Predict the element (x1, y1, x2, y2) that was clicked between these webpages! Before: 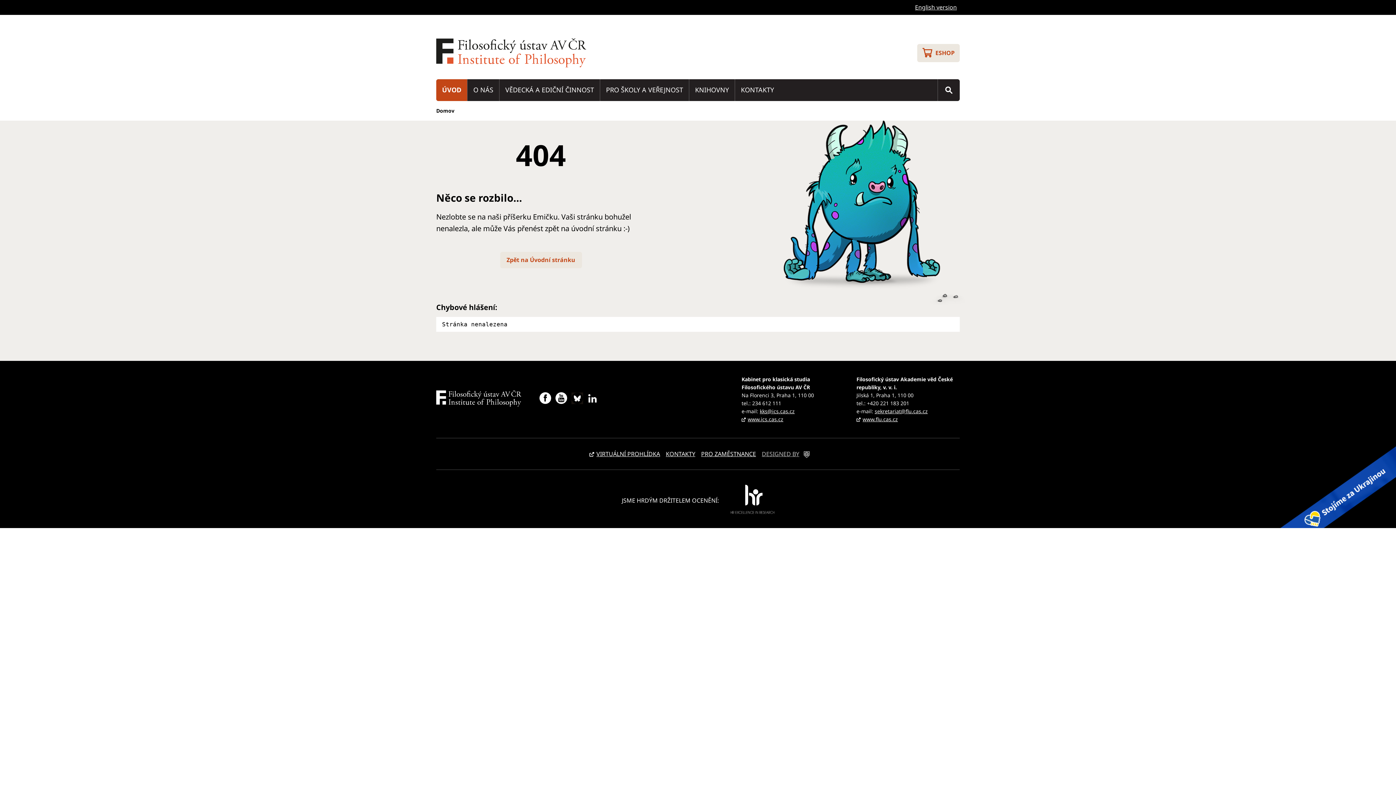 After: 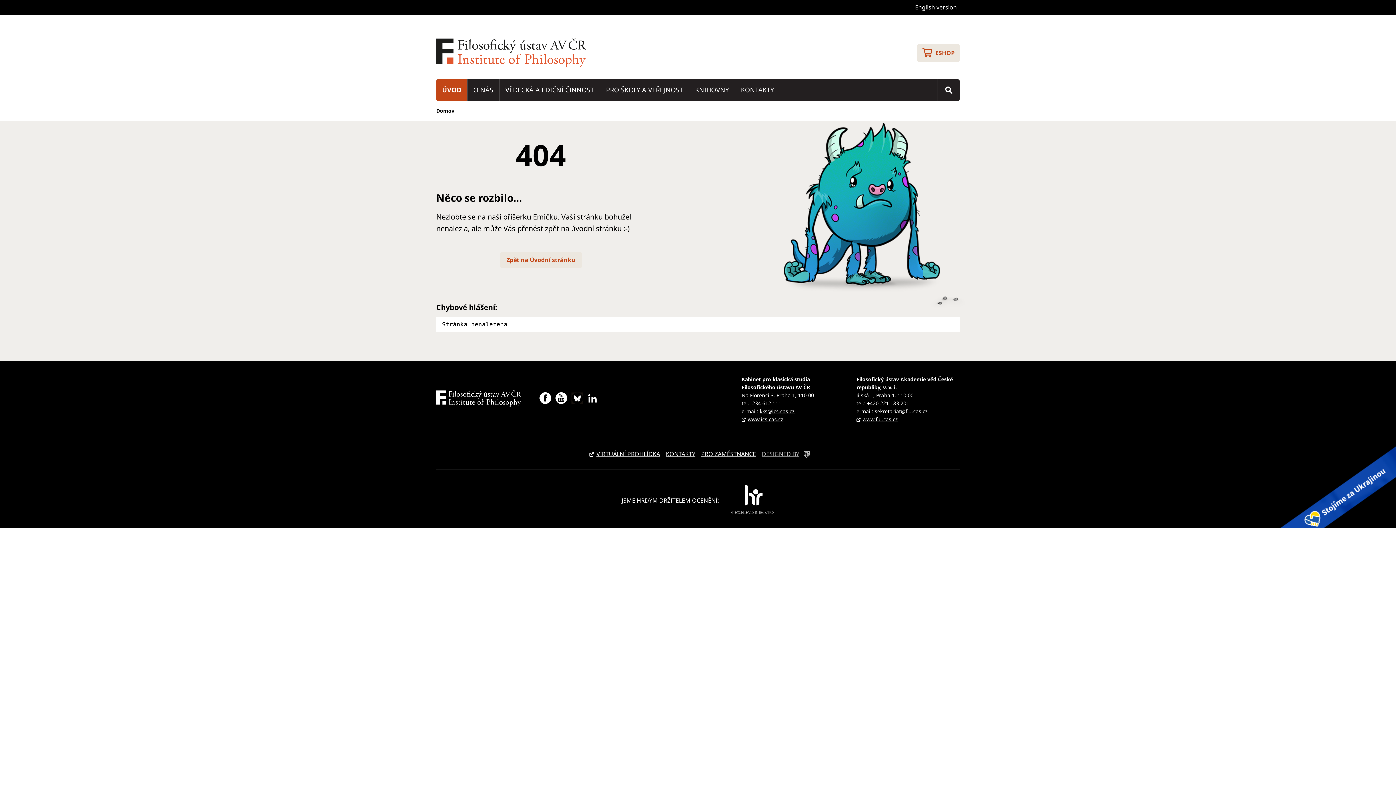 Action: label: sekretariat@flu.cas.cz bbox: (874, 408, 928, 415)